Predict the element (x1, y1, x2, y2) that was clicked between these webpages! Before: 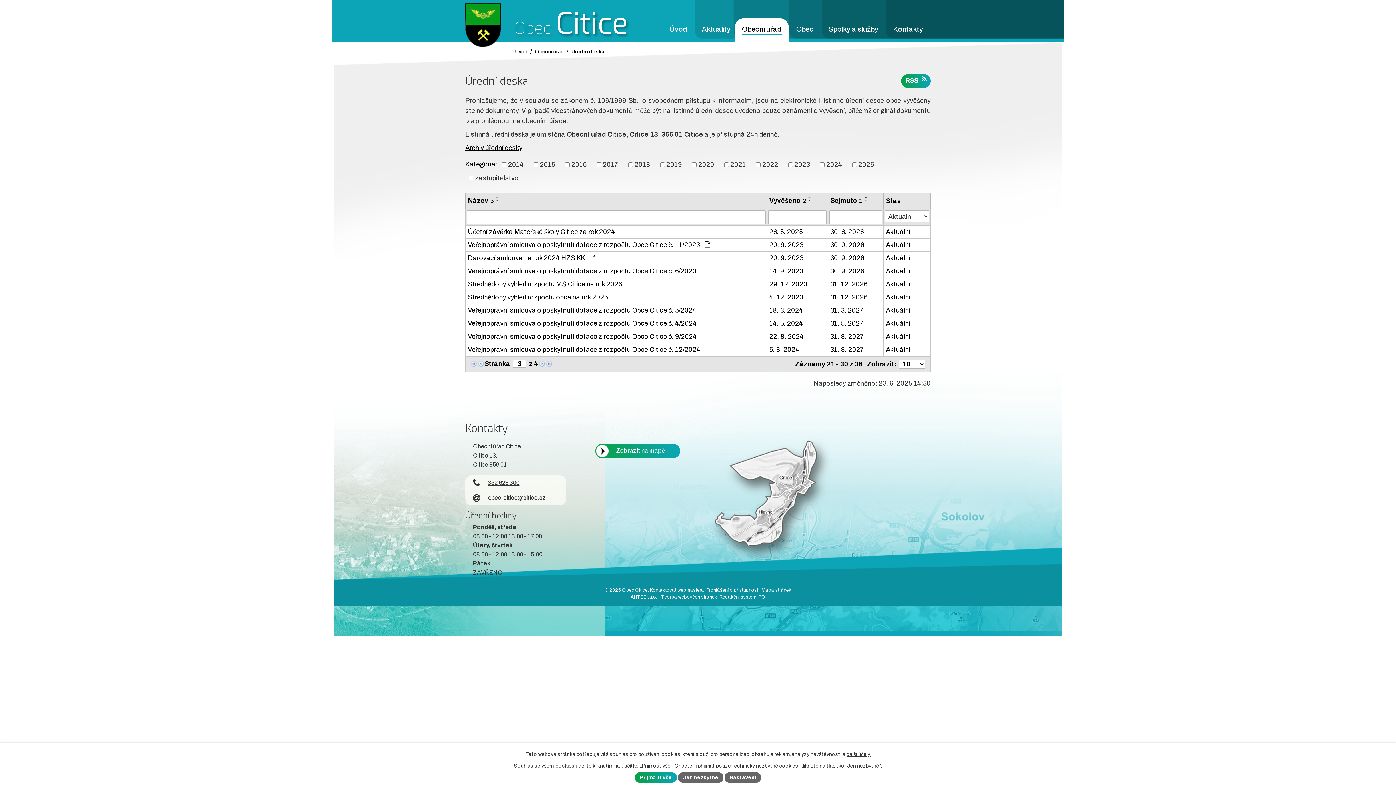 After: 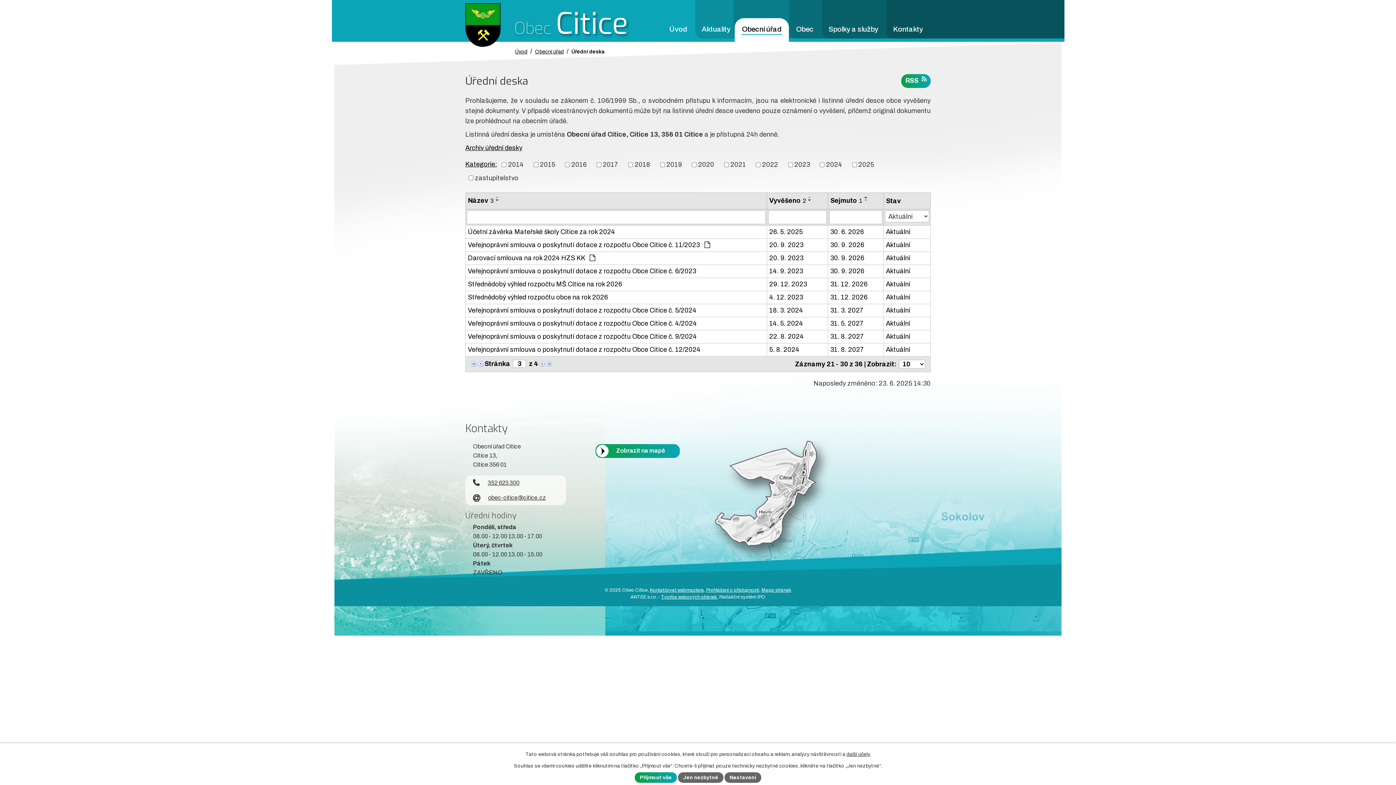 Action: bbox: (862, 196, 870, 199)